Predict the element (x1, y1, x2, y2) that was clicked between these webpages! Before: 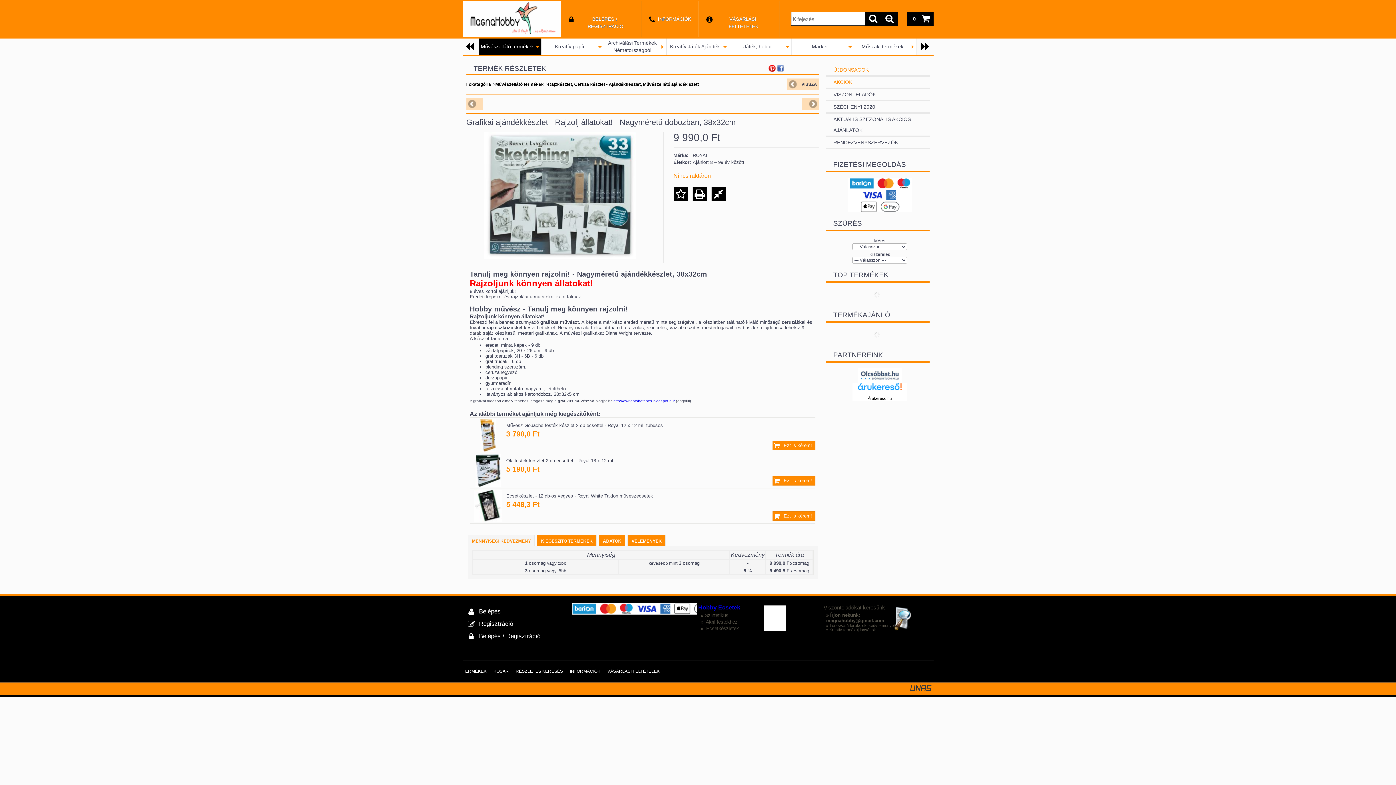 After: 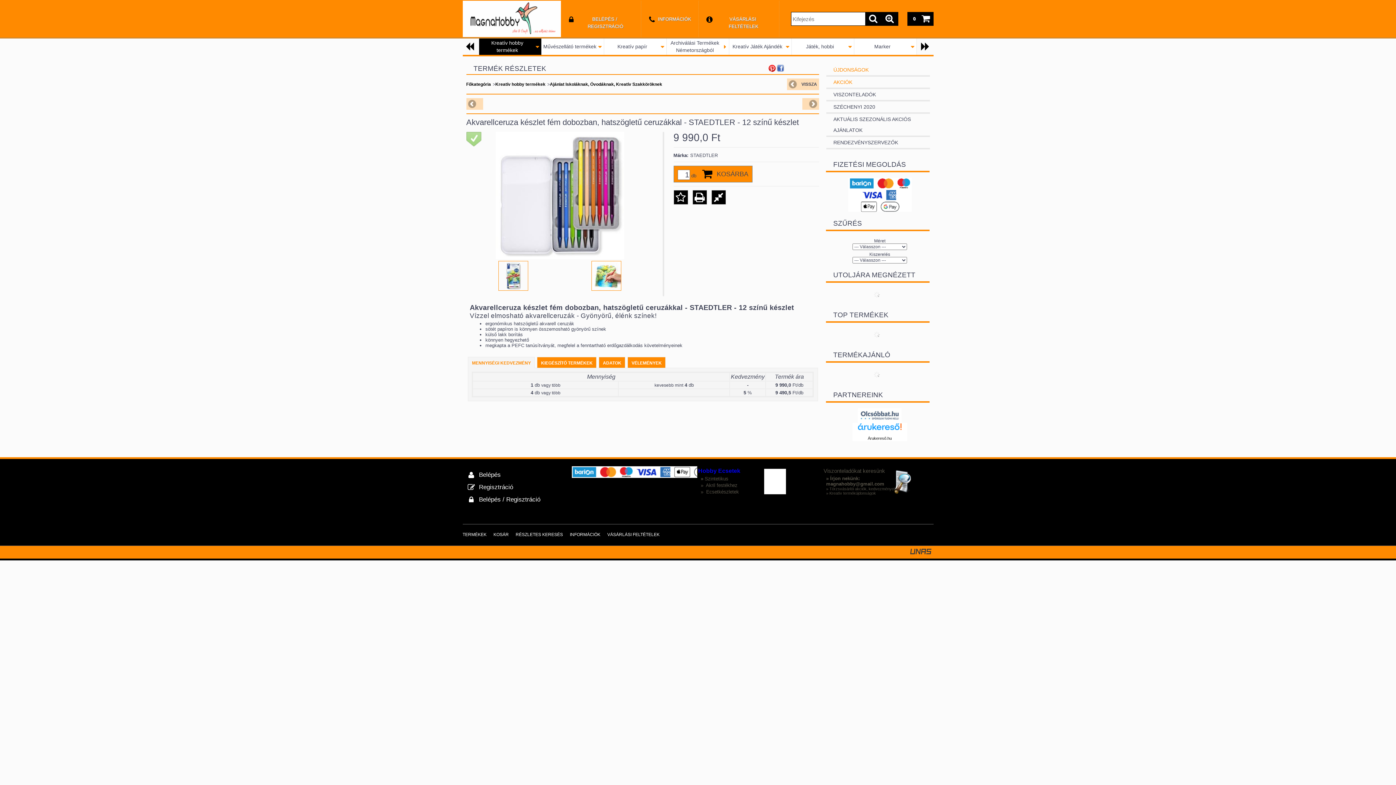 Action: bbox: (466, 98, 480, 109) label:  